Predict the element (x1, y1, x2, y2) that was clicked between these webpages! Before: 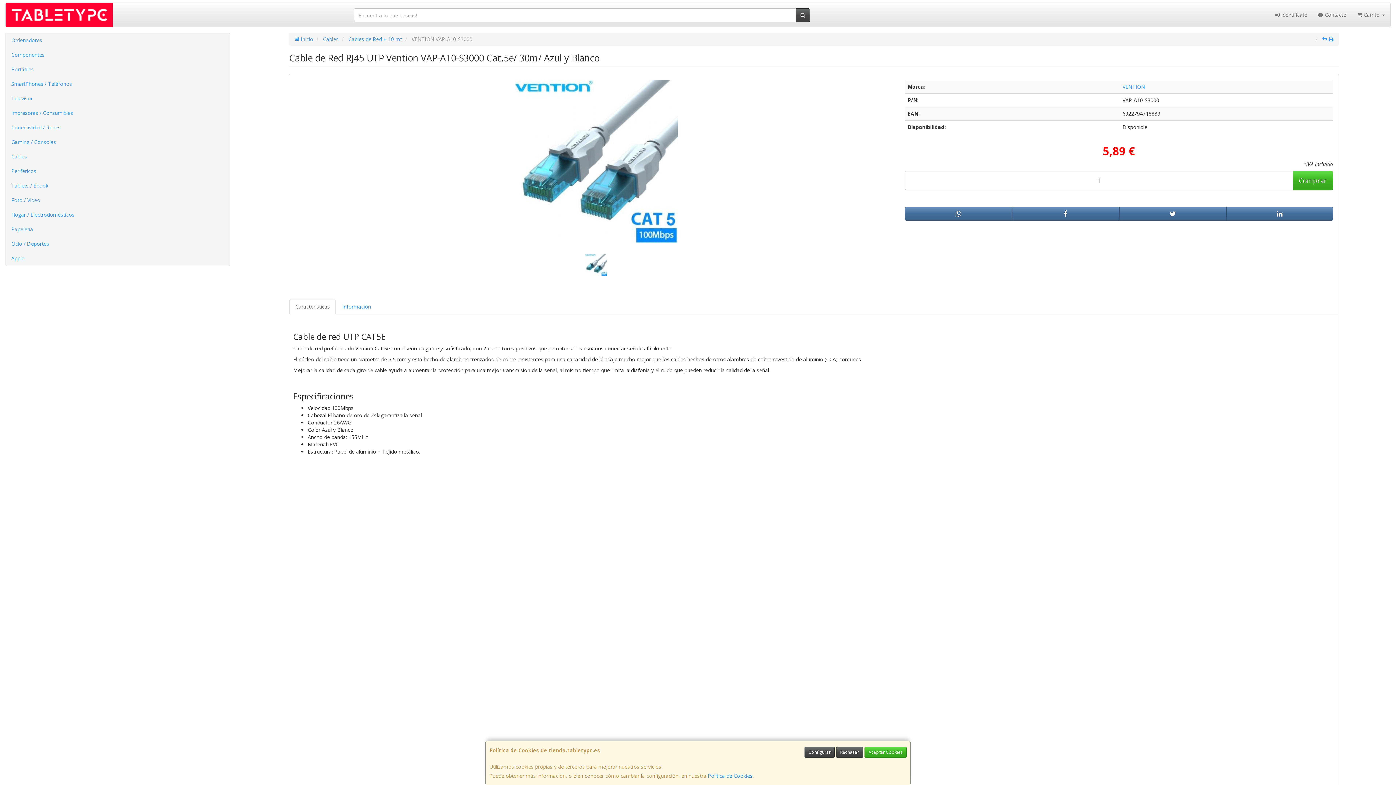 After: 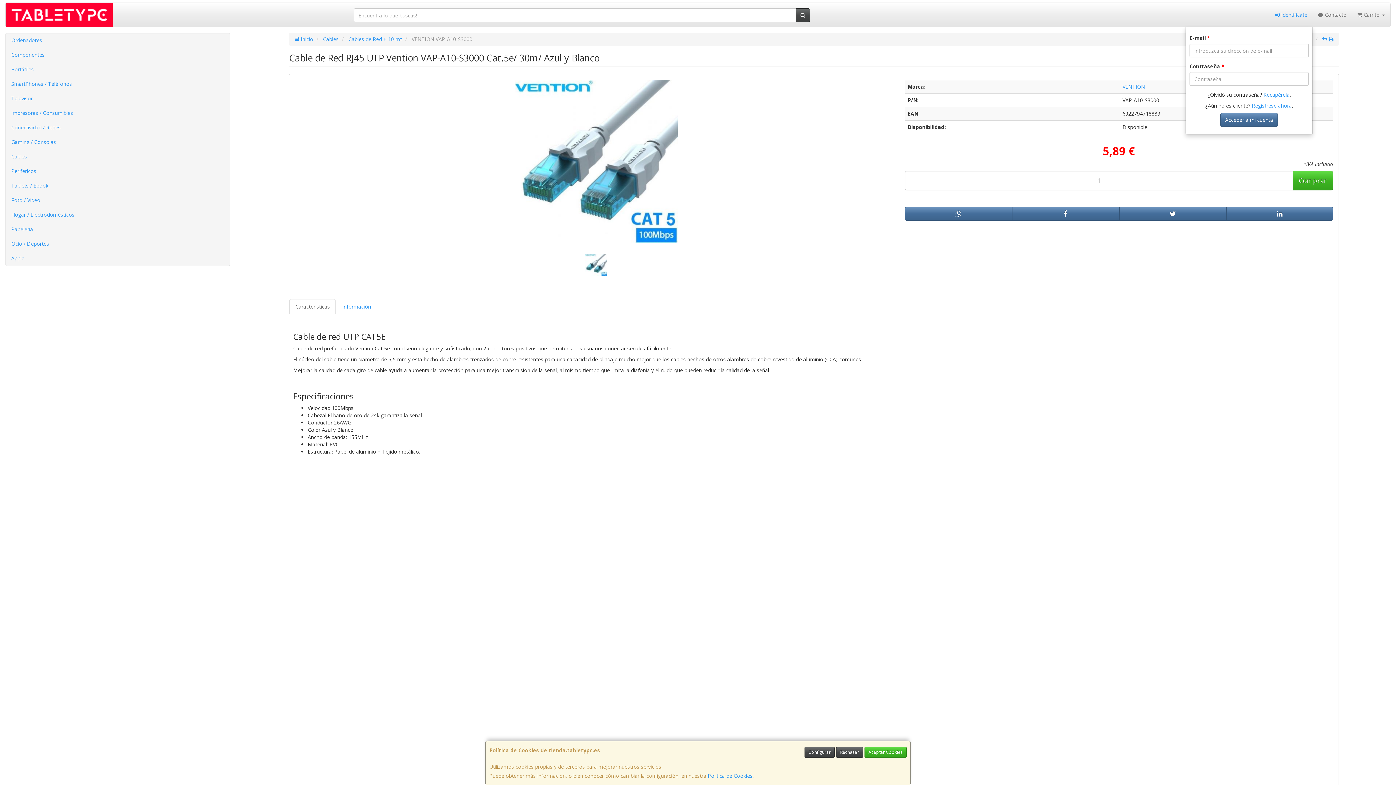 Action: label:  Identifícate bbox: (1270, 2, 1313, 26)